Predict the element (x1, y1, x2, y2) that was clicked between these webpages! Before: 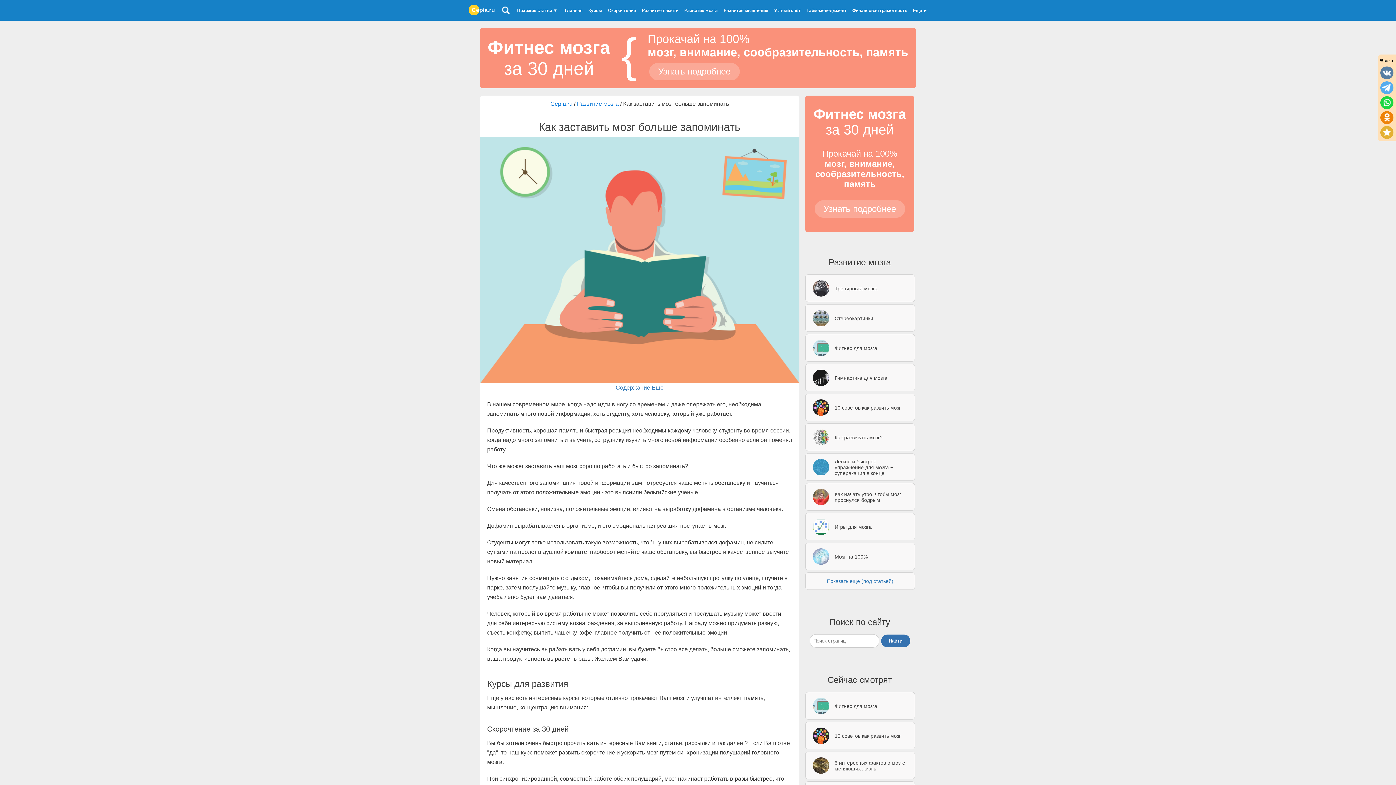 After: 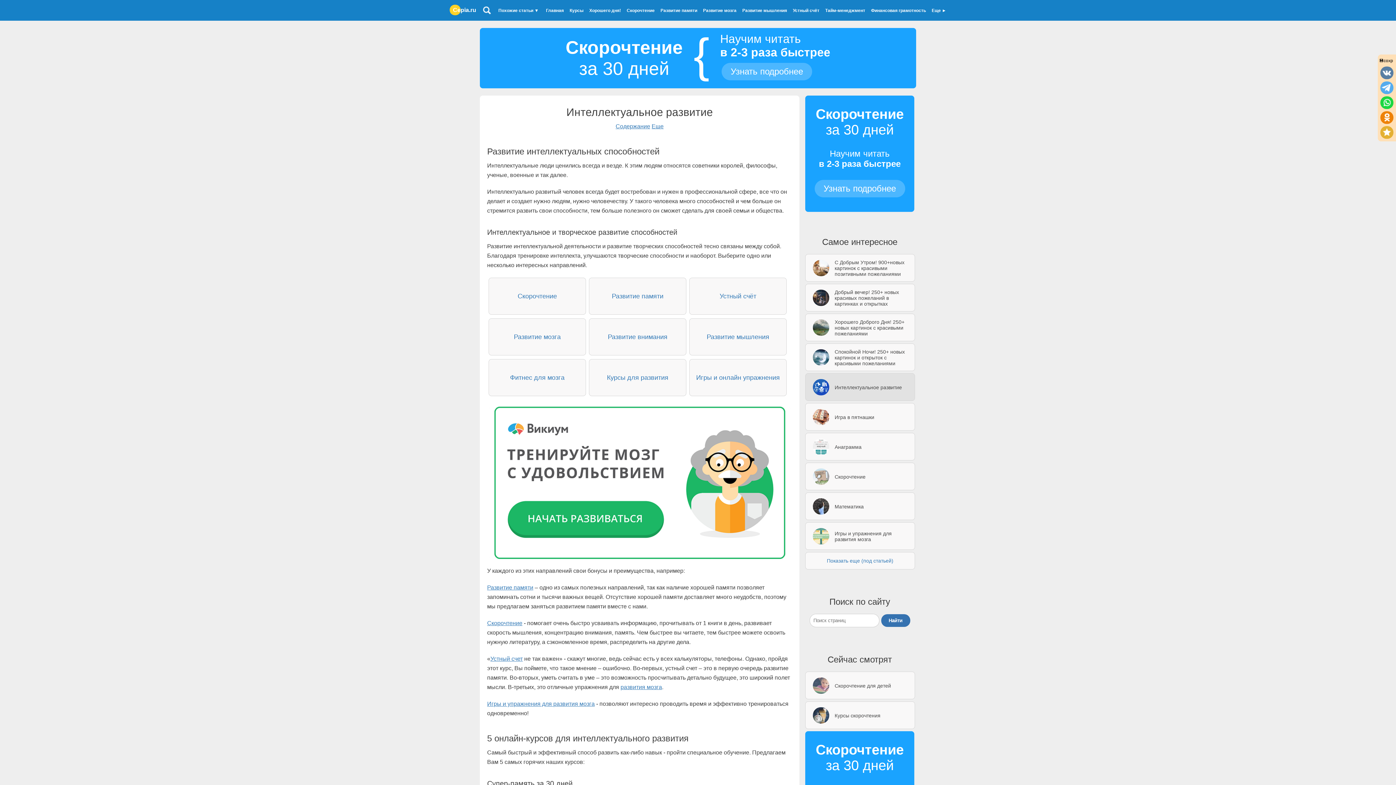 Action: bbox: (562, 2, 585, 18) label: Главная